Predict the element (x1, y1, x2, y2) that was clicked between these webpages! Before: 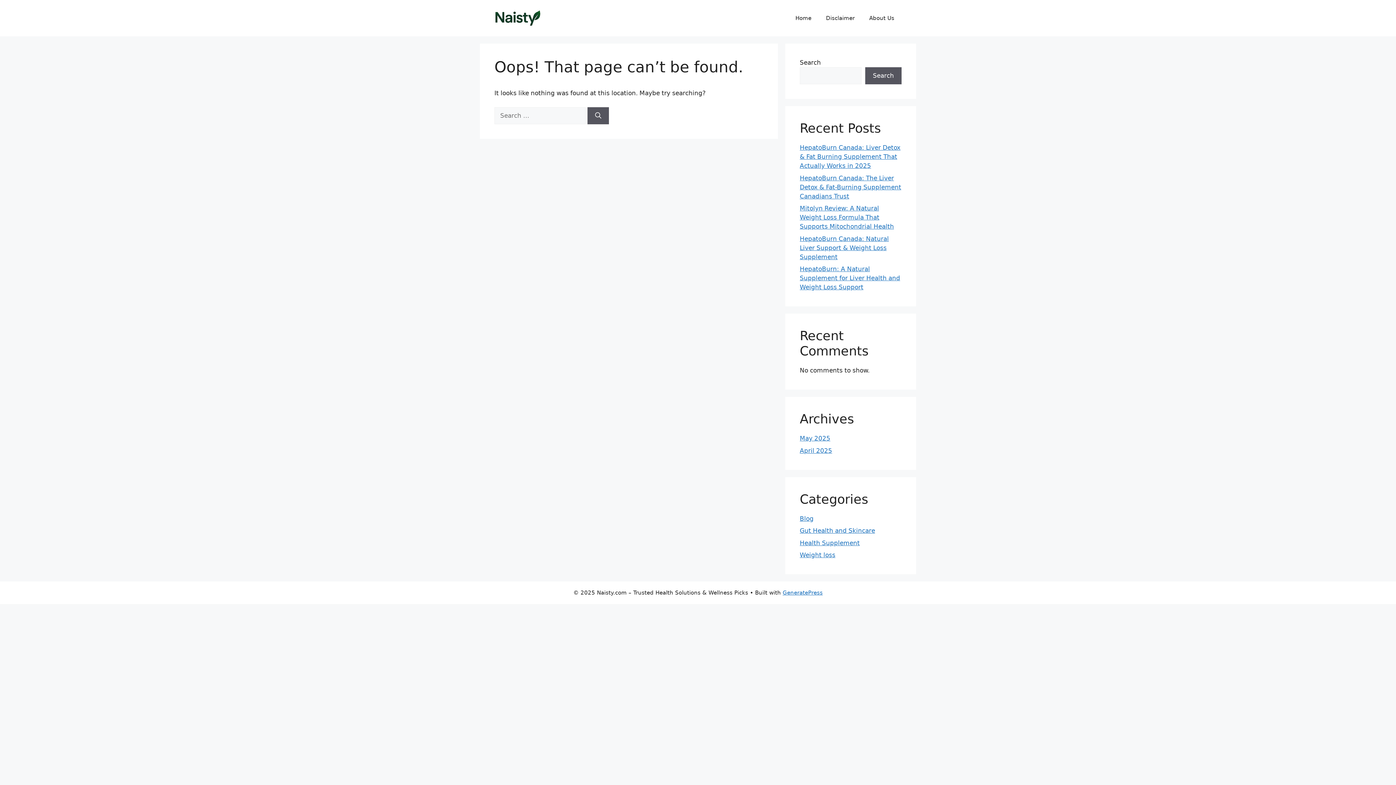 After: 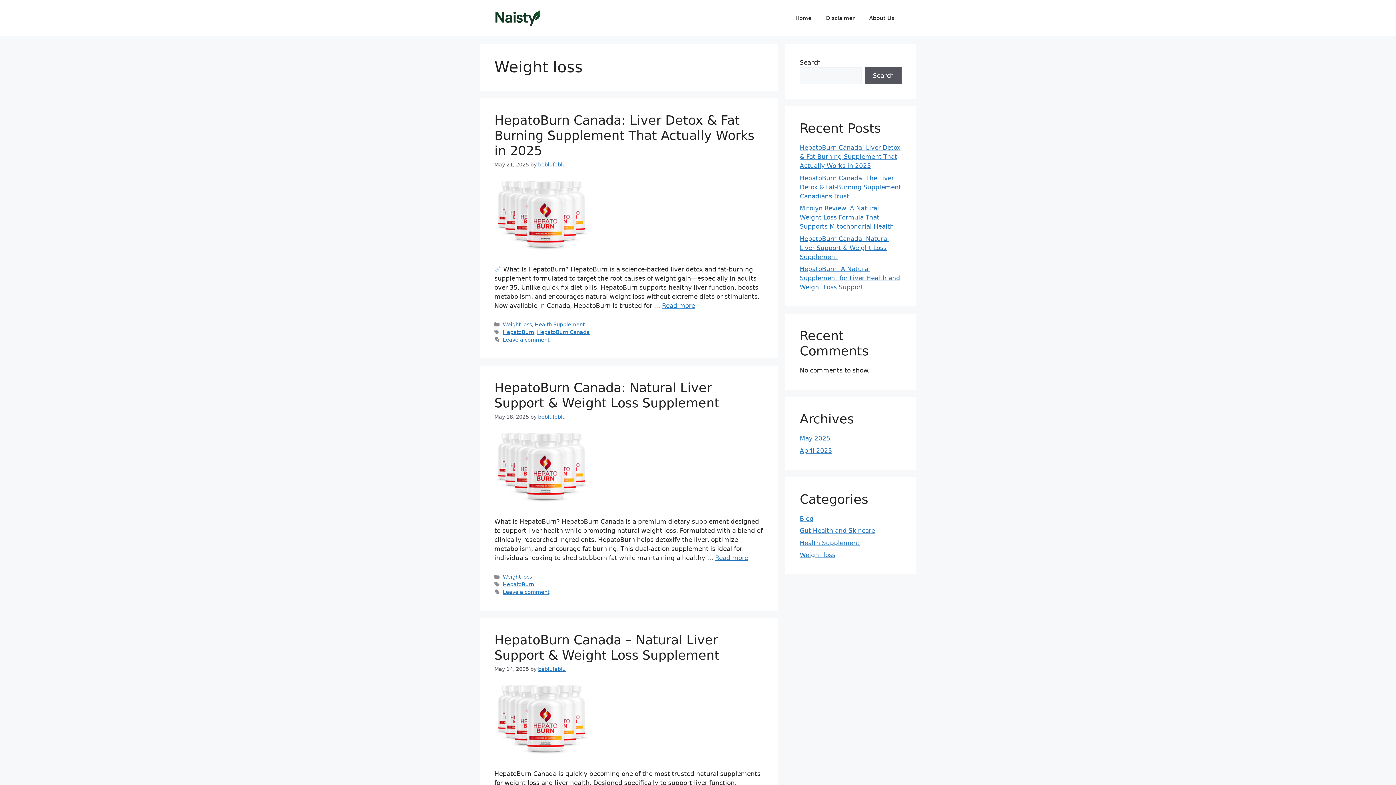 Action: bbox: (800, 551, 835, 558) label: Weight loss